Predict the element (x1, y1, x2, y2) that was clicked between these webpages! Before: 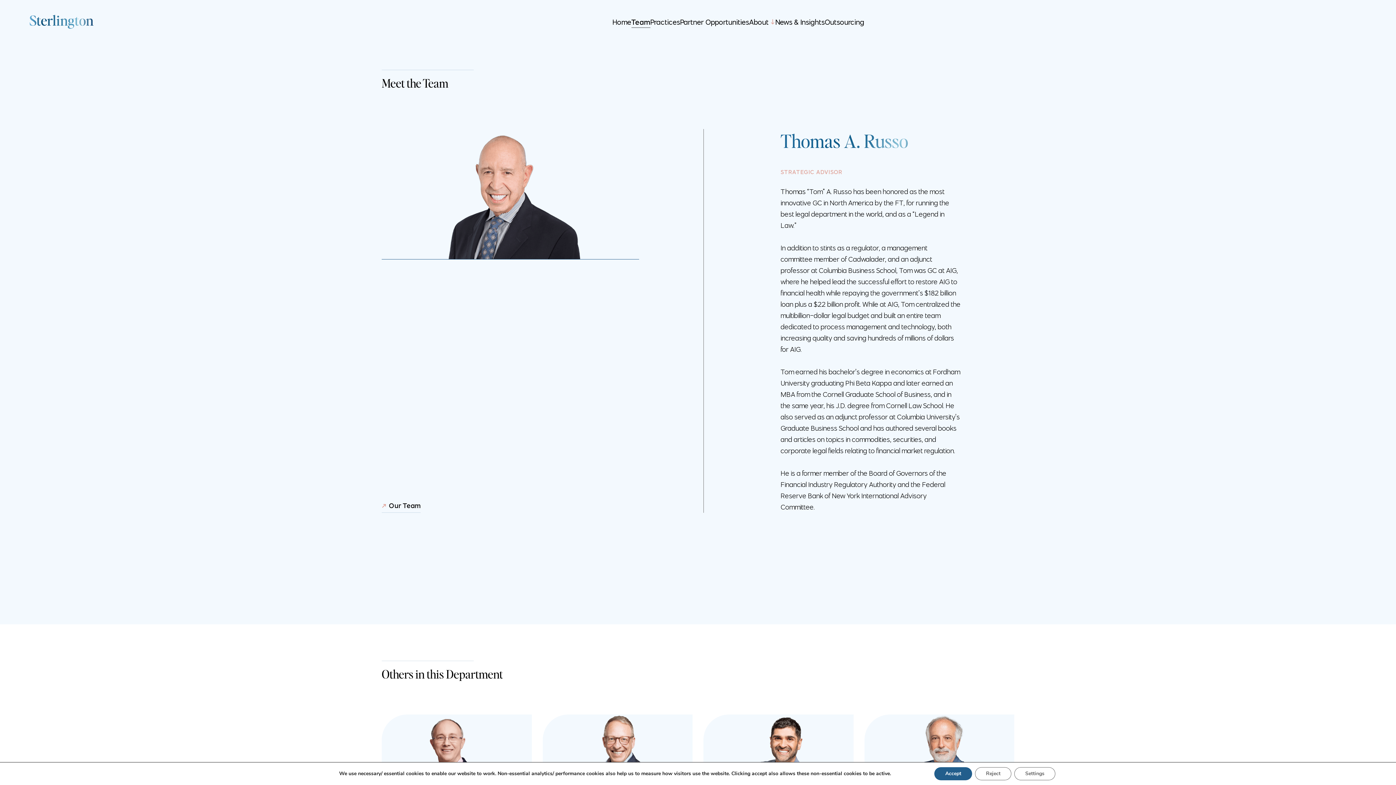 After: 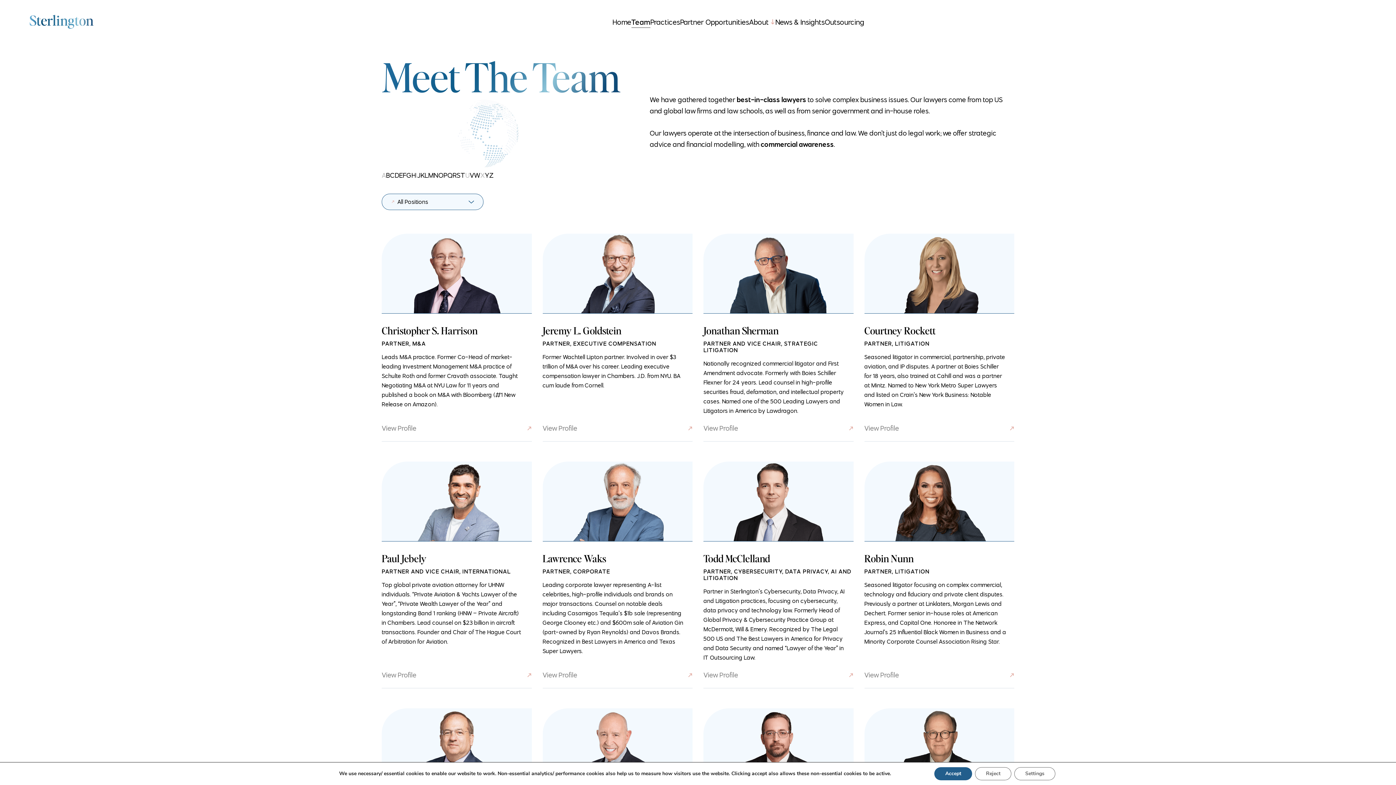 Action: bbox: (381, 498, 420, 513) label: ↗
Our Team
Our Team